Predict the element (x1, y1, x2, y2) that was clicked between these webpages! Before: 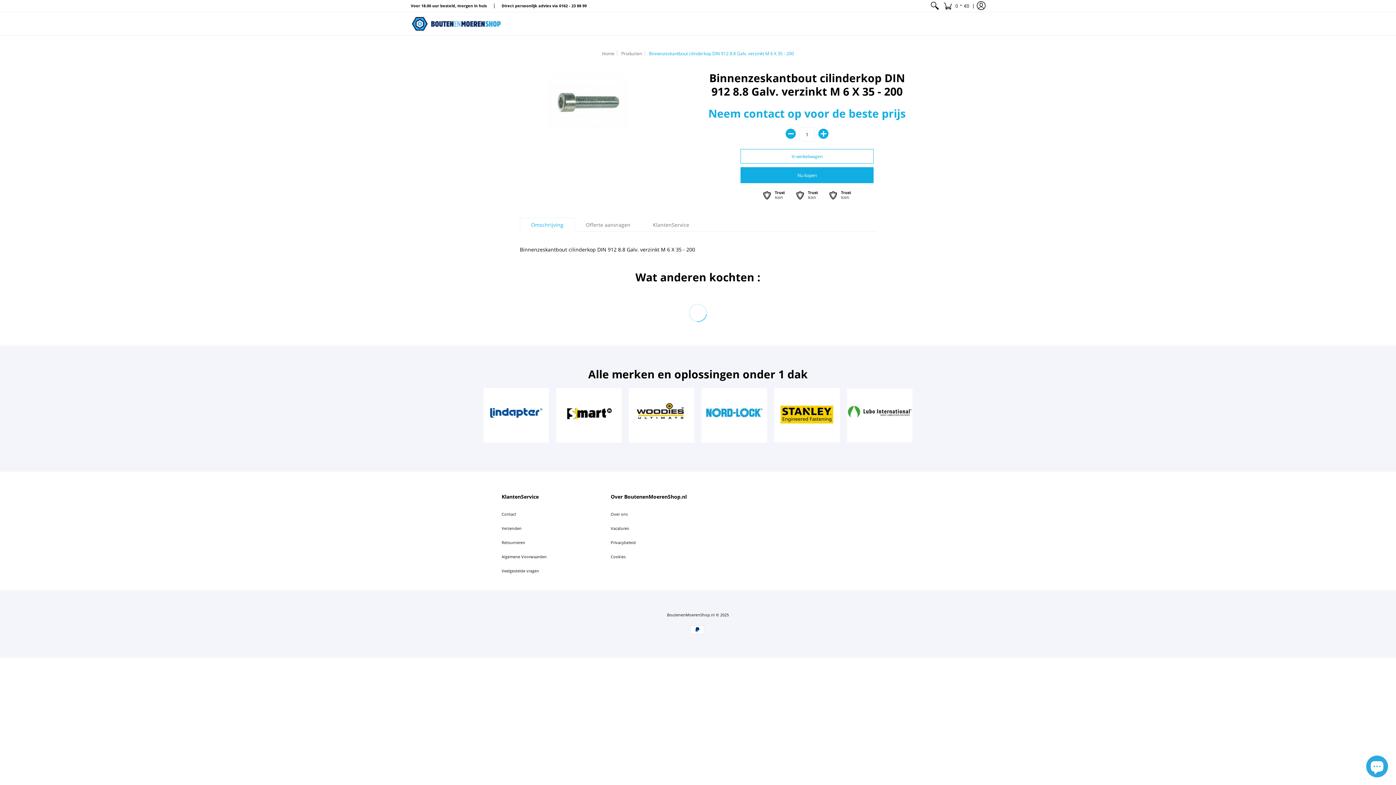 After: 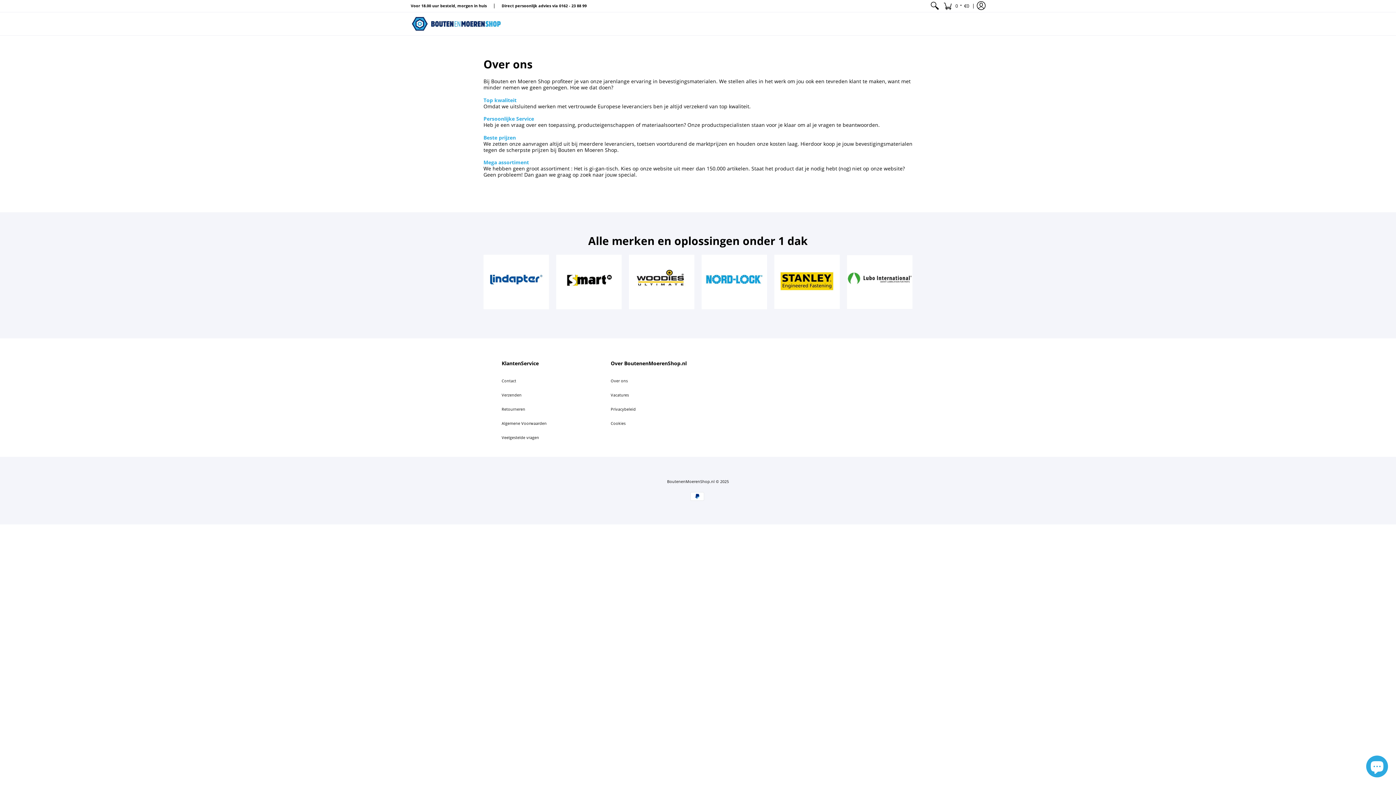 Action: label: Over ons bbox: (610, 511, 628, 517)